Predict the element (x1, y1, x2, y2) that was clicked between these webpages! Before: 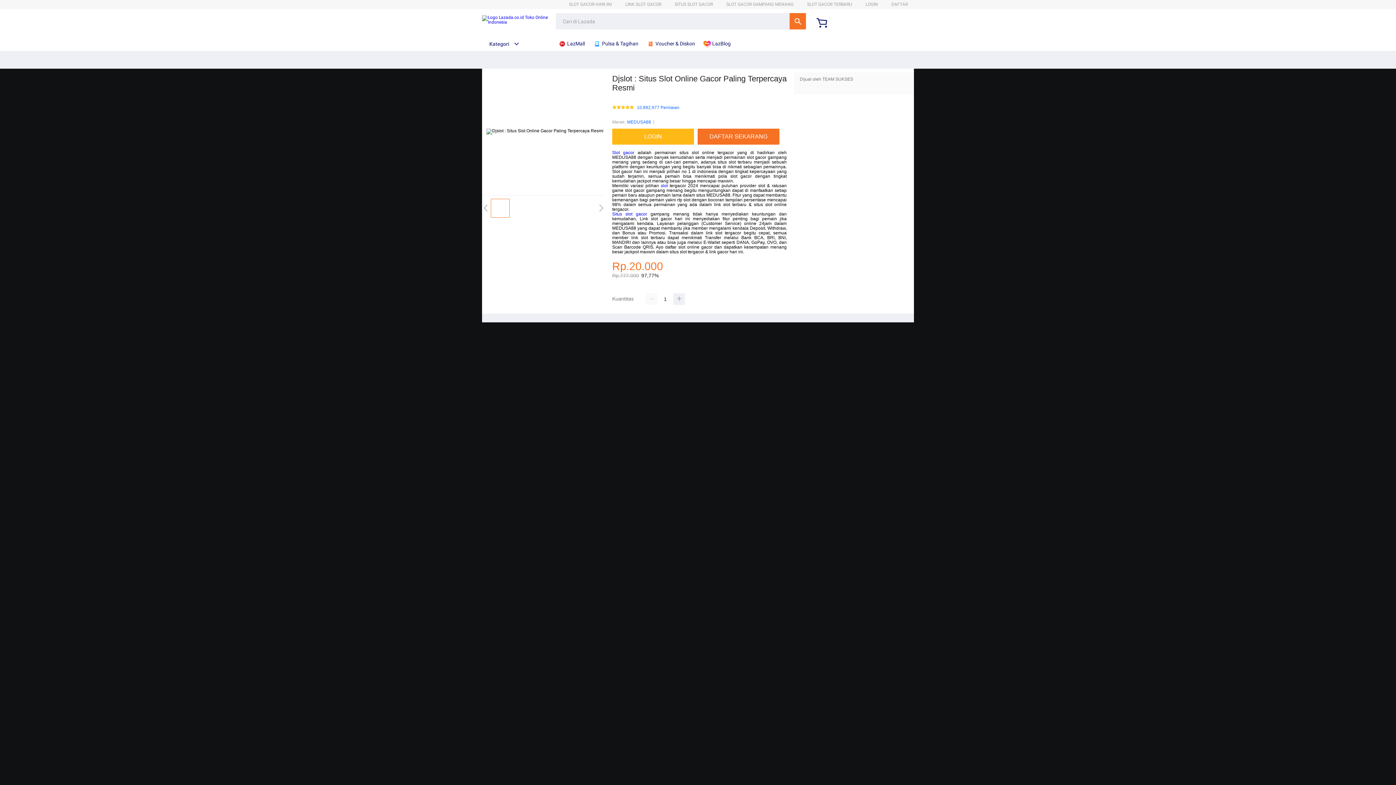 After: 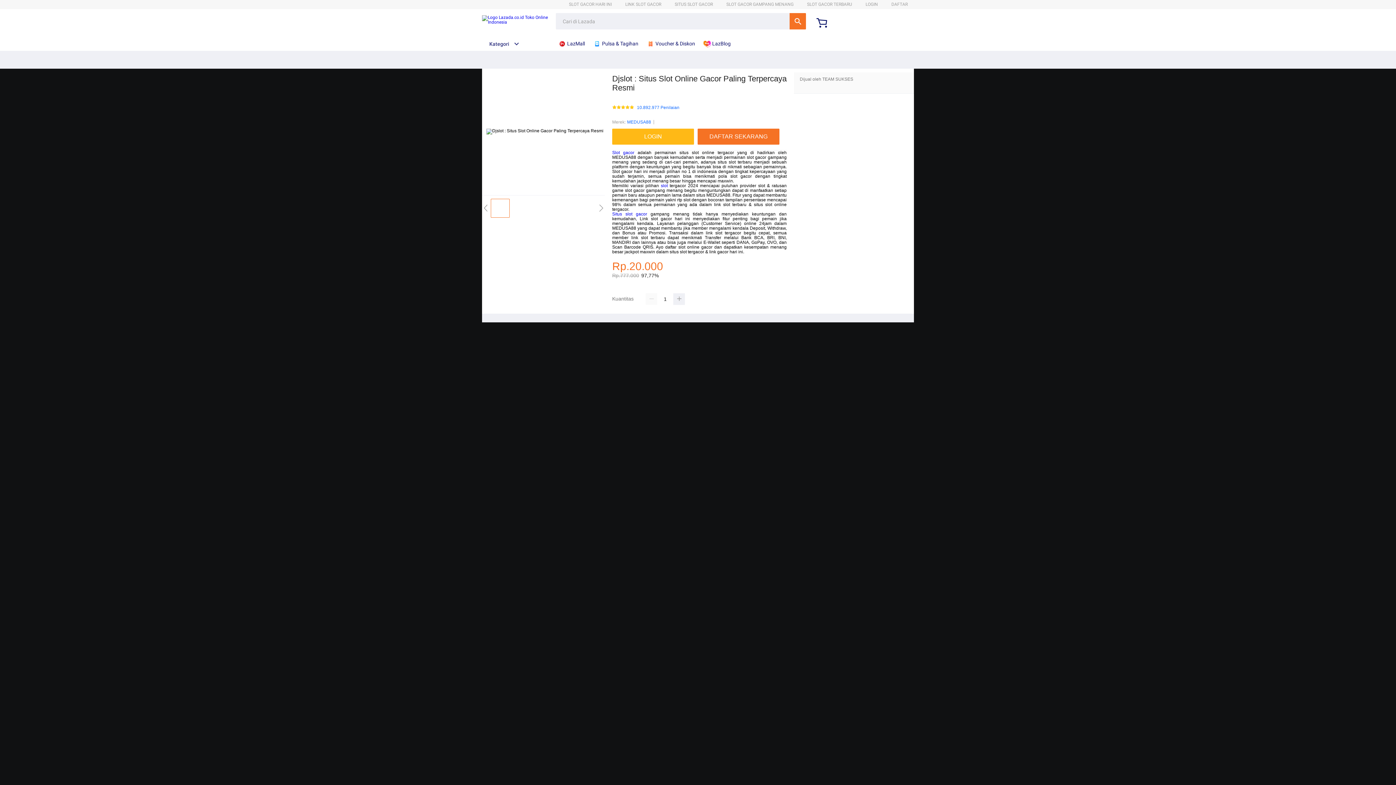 Action: bbox: (593, 36, 642, 50) label:  Pulsa & Tagihan